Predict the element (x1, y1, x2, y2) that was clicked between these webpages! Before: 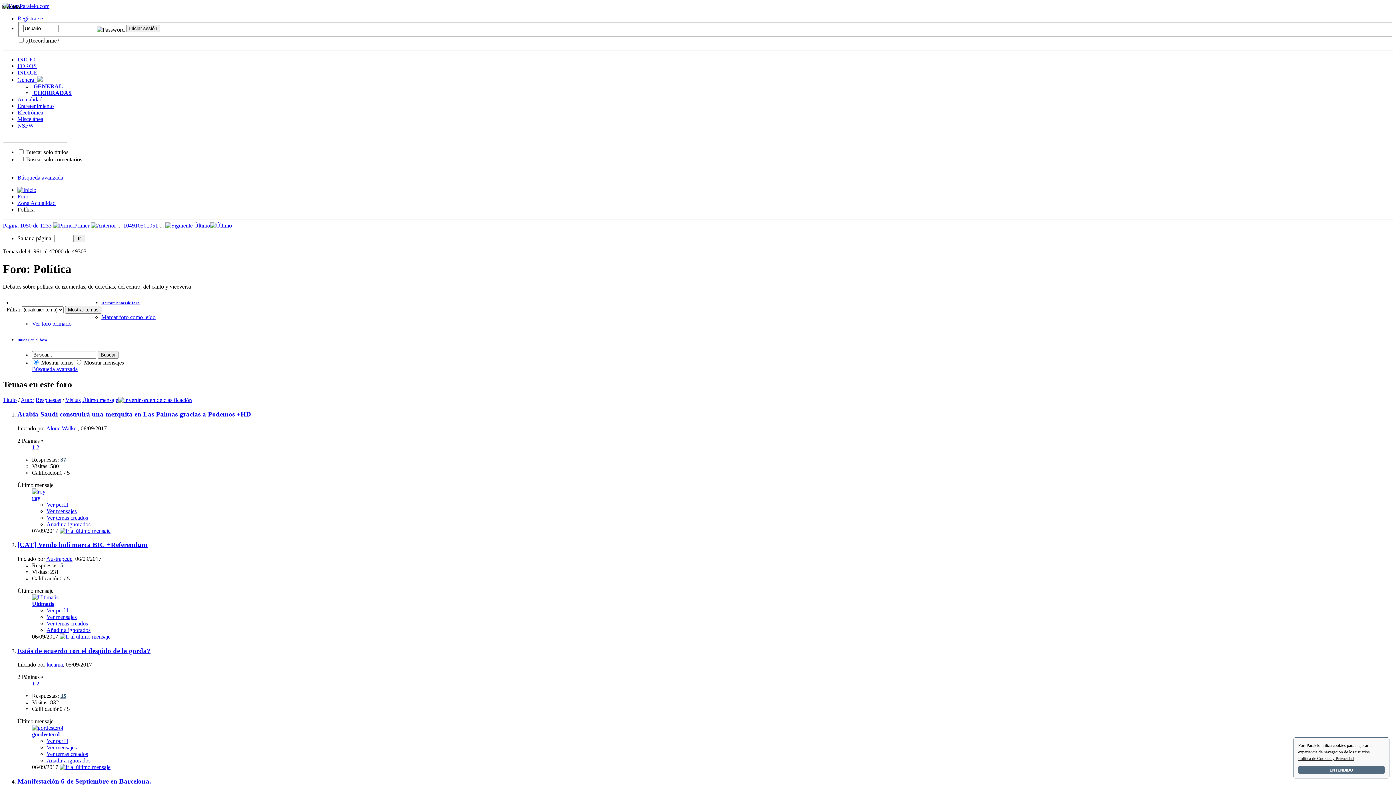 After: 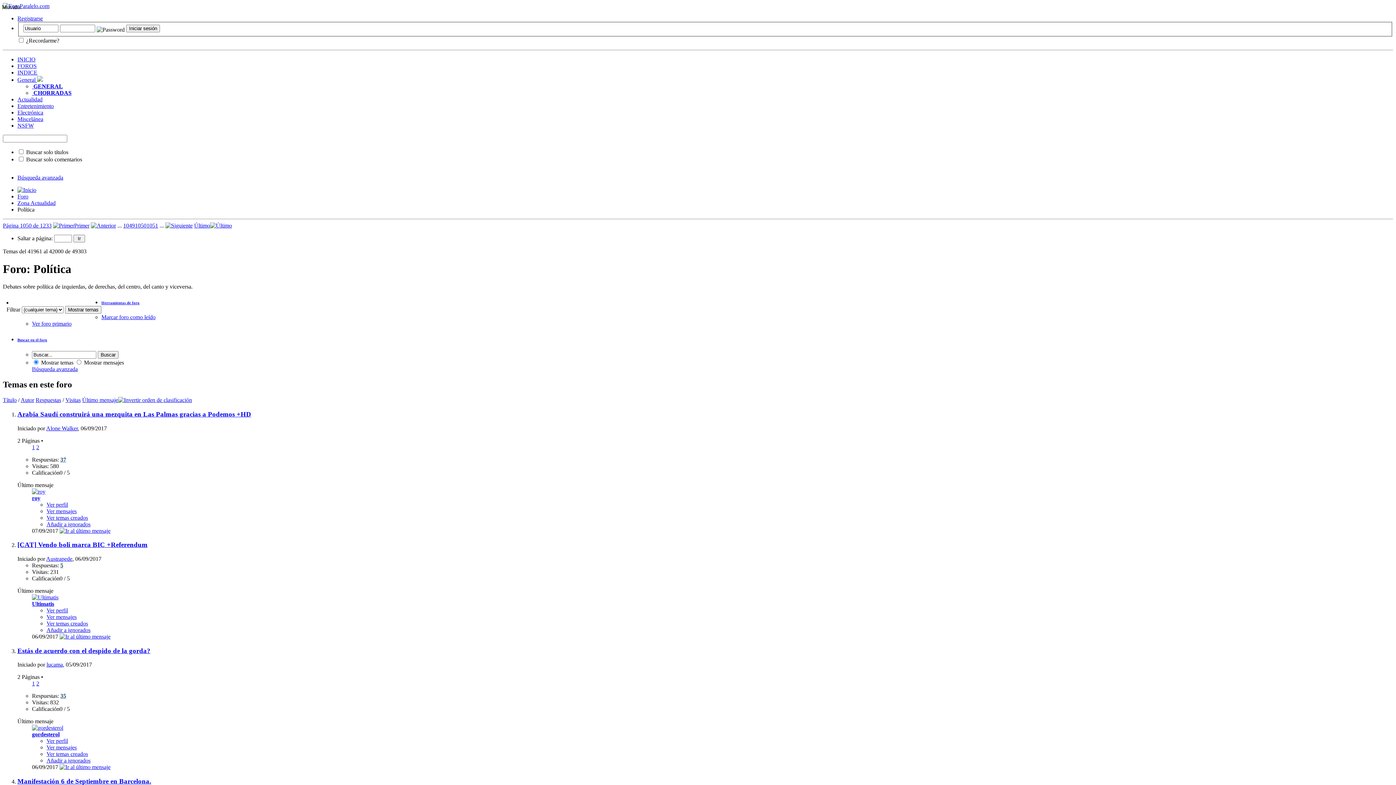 Action: bbox: (1298, 766, 1385, 774) label: ENTENDIDO